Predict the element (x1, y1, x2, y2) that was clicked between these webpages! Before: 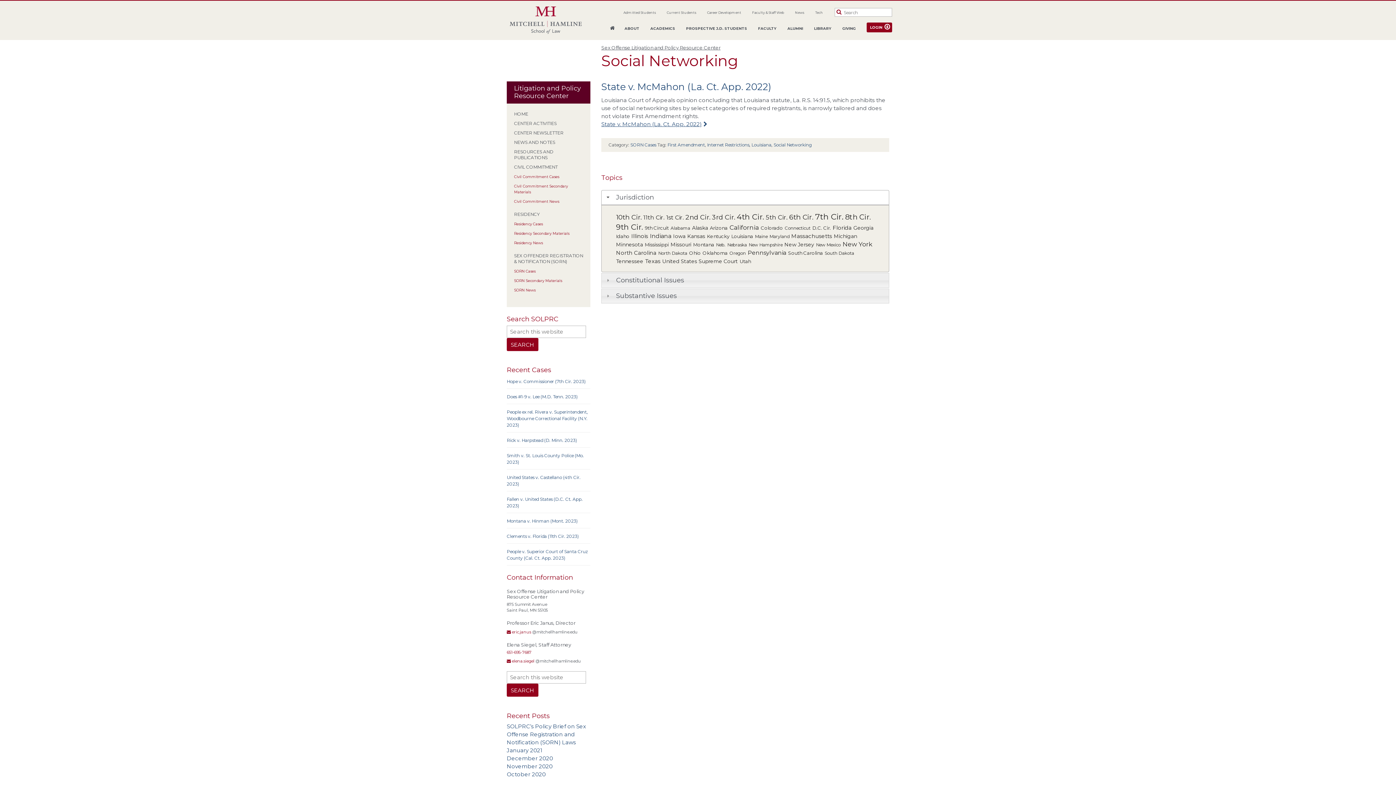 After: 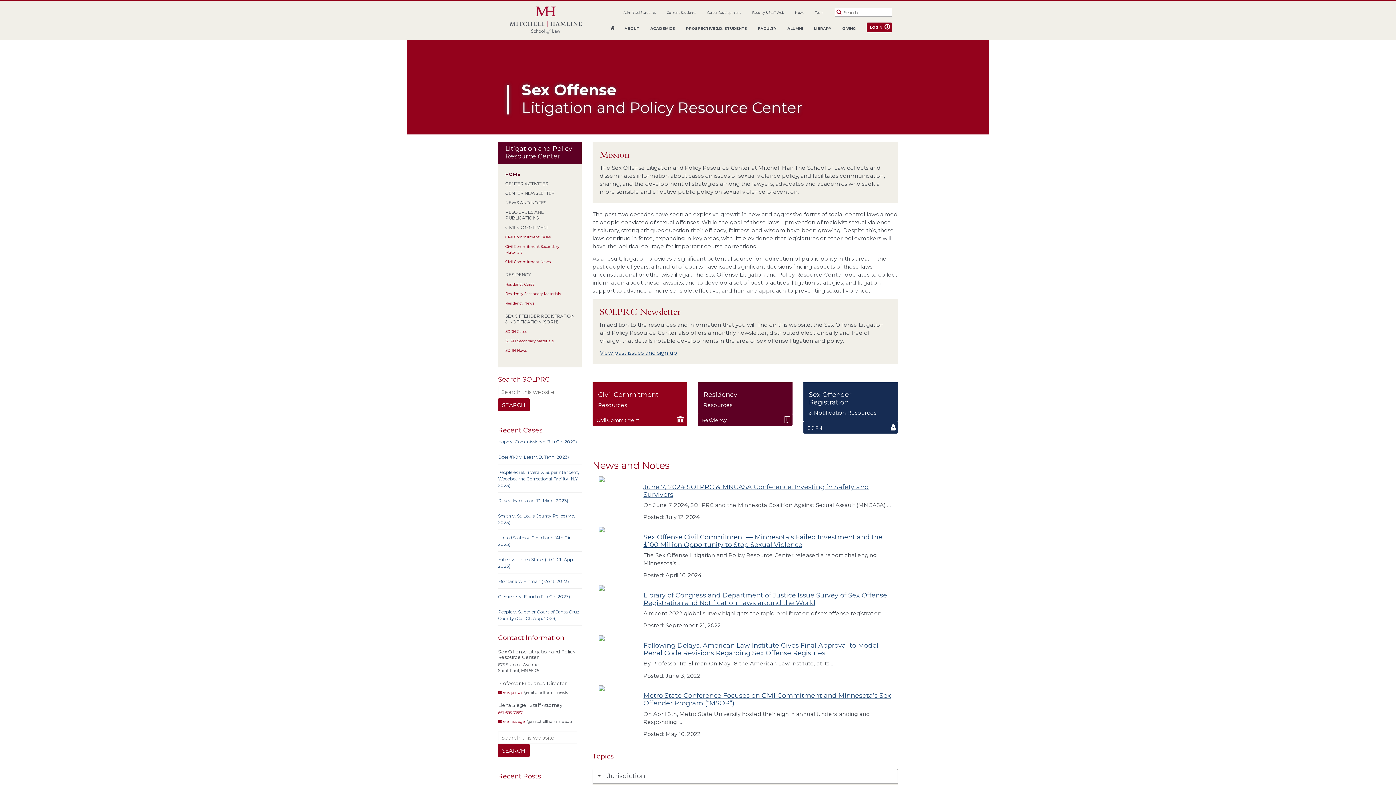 Action: label: Sex Offense Litigation and Policy Resource Center bbox: (601, 44, 720, 50)